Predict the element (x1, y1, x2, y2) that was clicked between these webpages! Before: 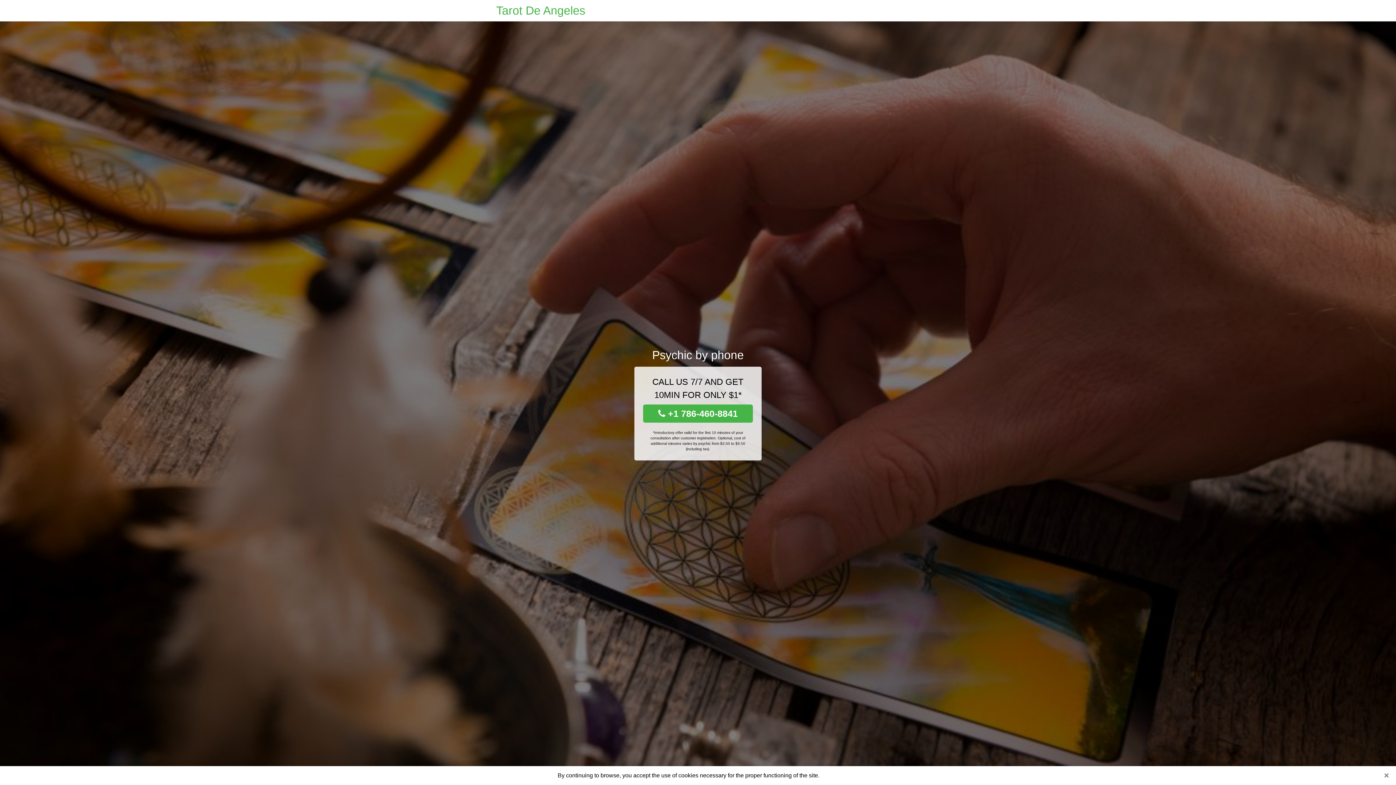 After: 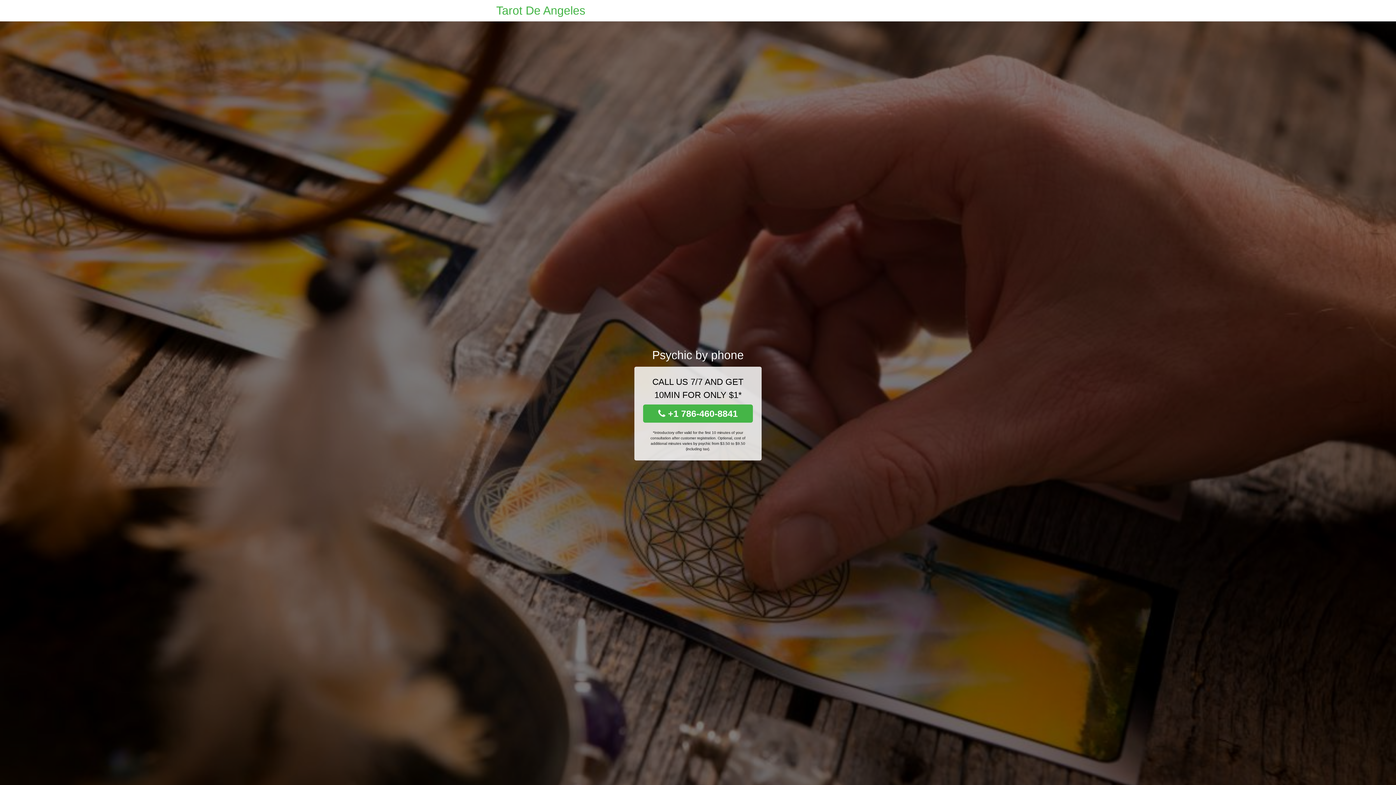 Action: label: Close bbox: (1381, 770, 1392, 781)